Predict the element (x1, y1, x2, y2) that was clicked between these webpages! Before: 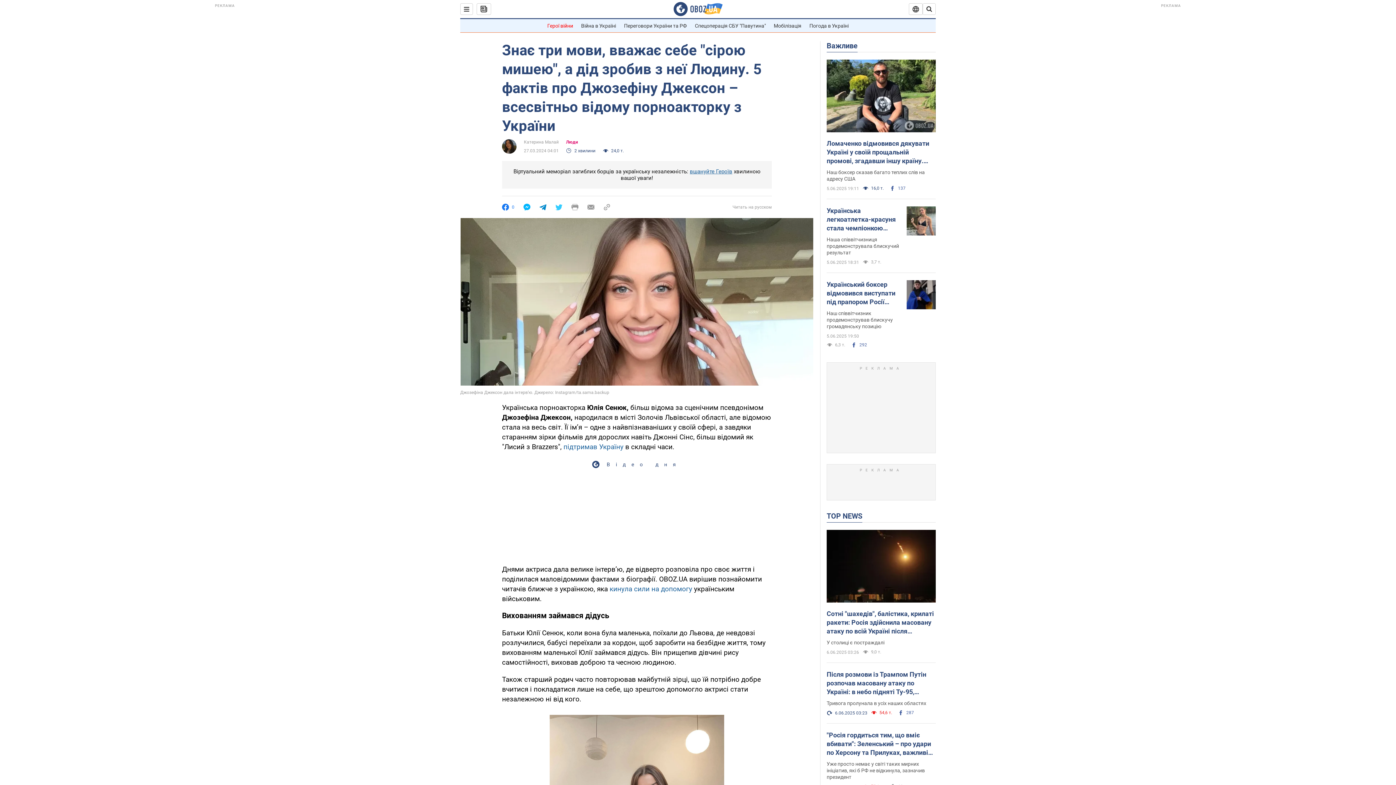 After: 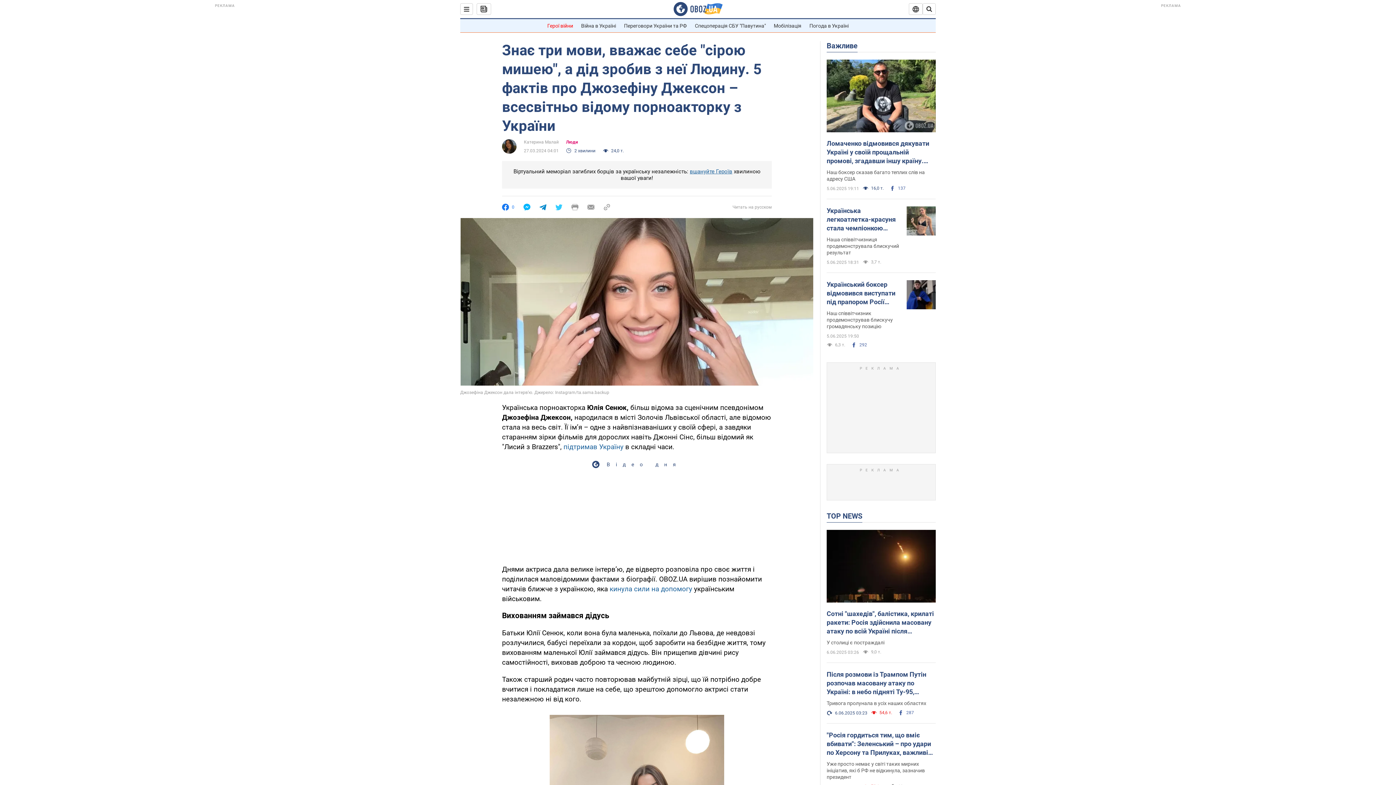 Action: bbox: (603, 203, 610, 210)